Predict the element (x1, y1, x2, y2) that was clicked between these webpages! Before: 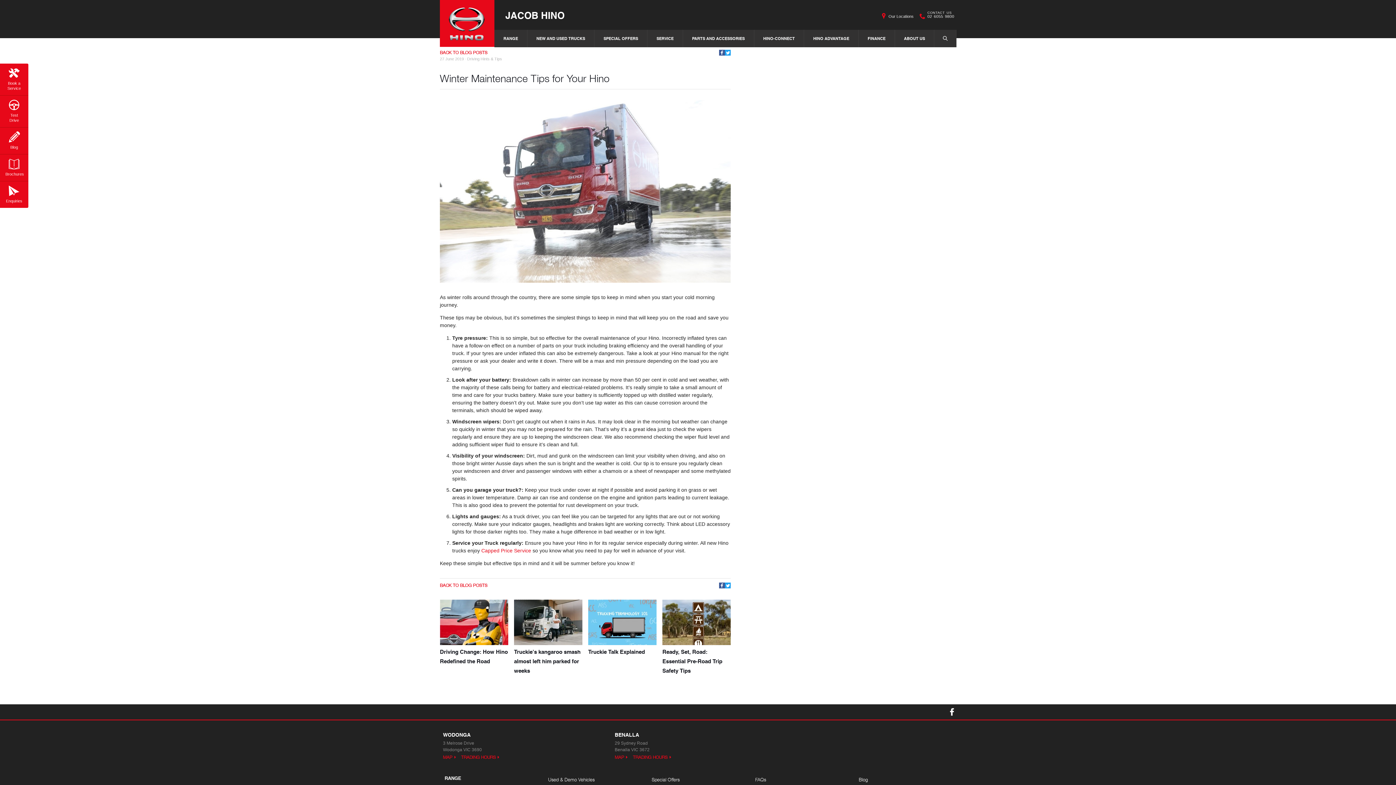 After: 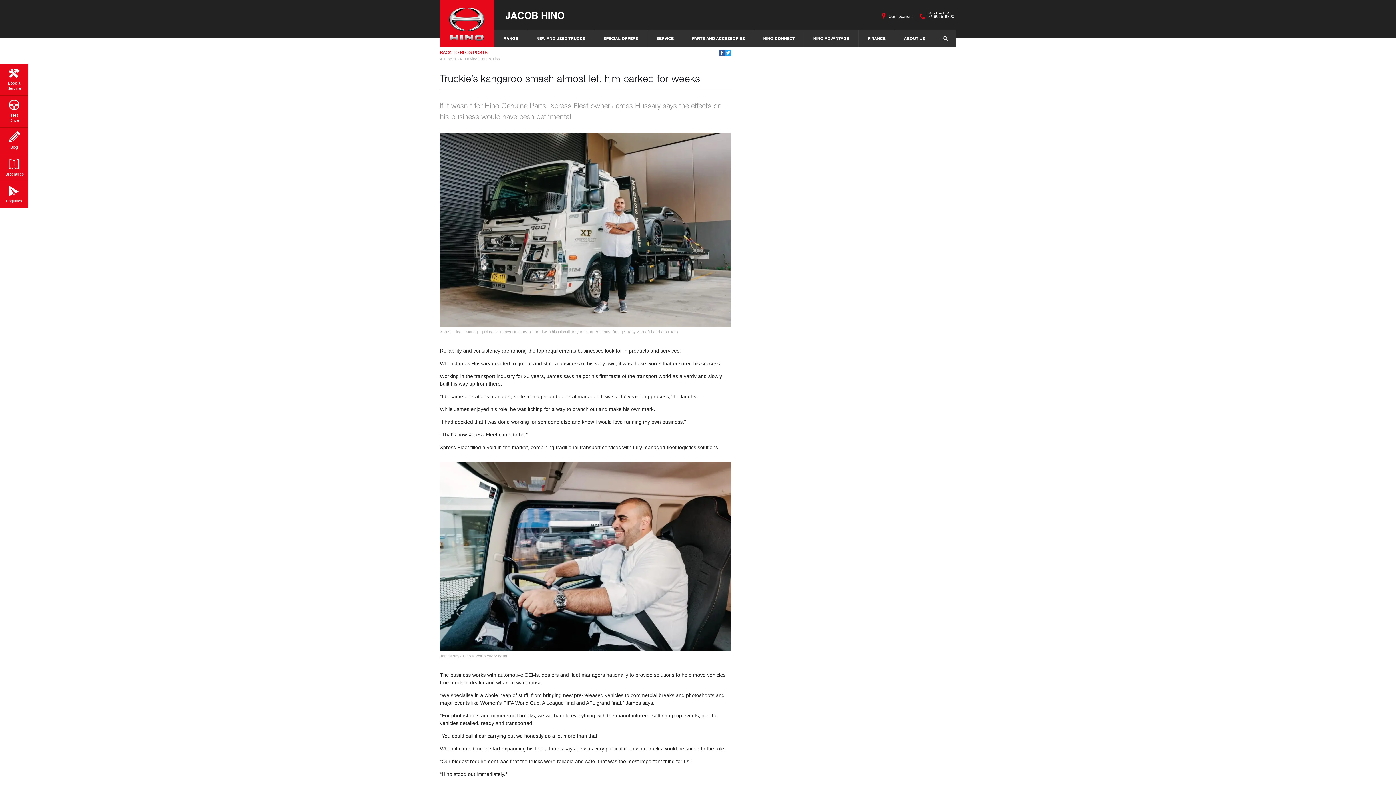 Action: label: Truckie’s kangaroo smash almost left him parked for weeks bbox: (514, 600, 582, 675)